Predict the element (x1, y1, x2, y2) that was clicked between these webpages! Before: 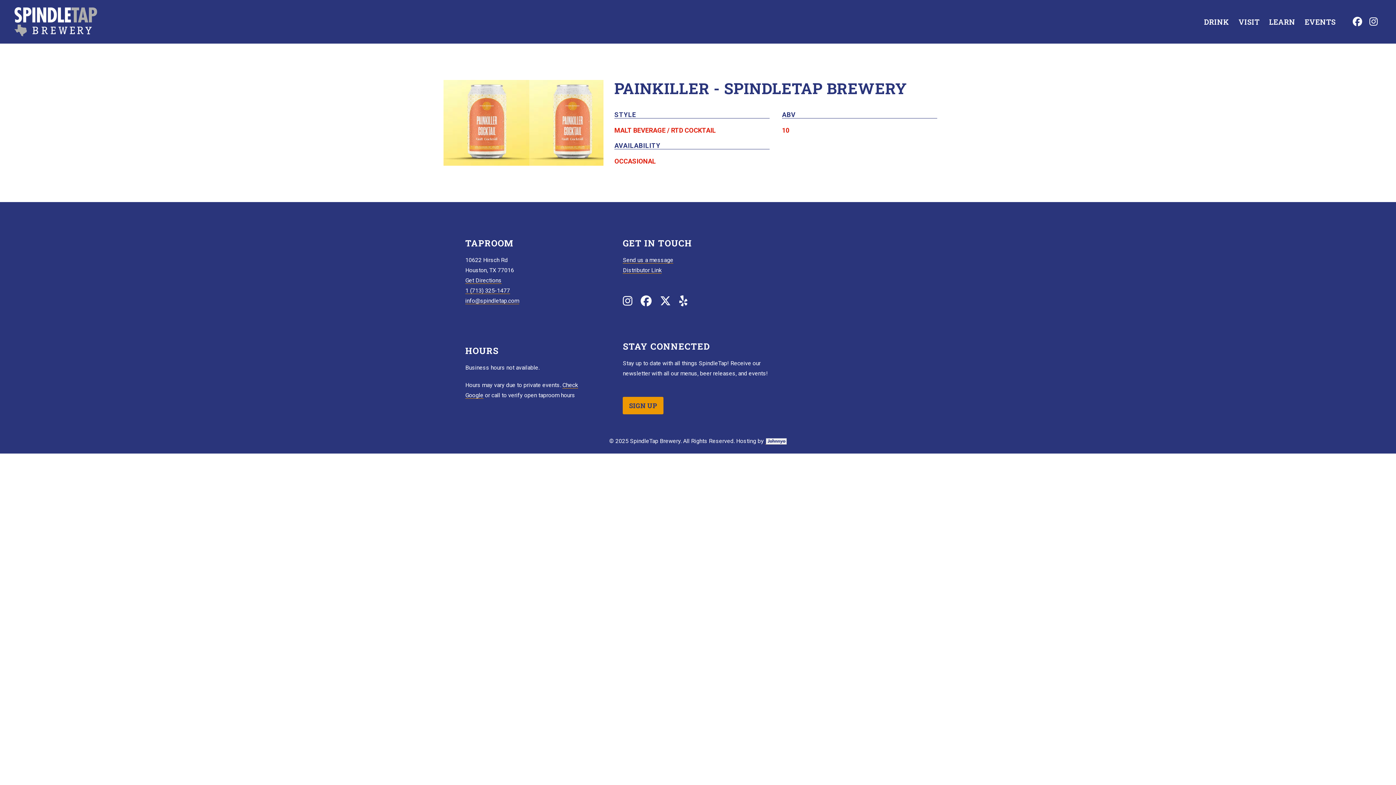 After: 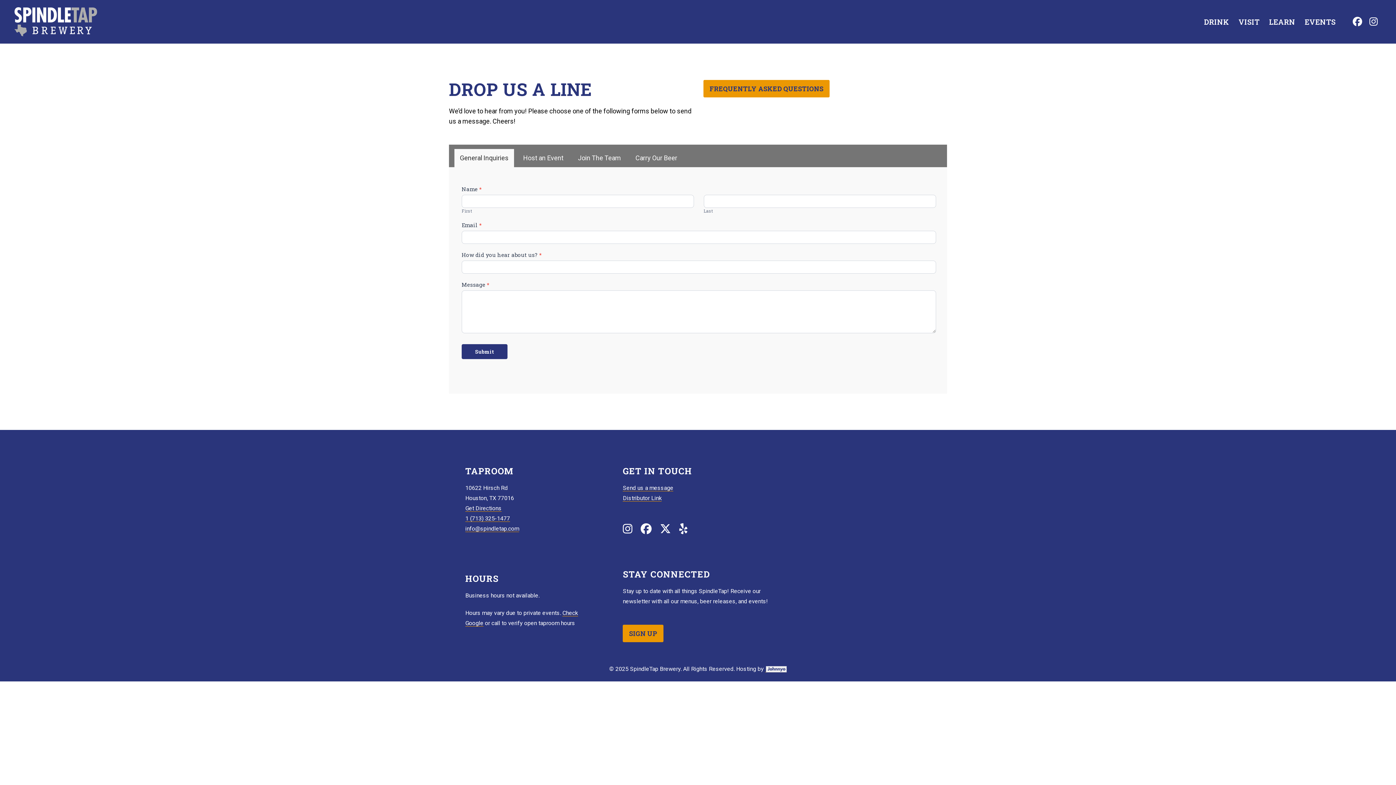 Action: bbox: (623, 256, 673, 263) label: Send us a message